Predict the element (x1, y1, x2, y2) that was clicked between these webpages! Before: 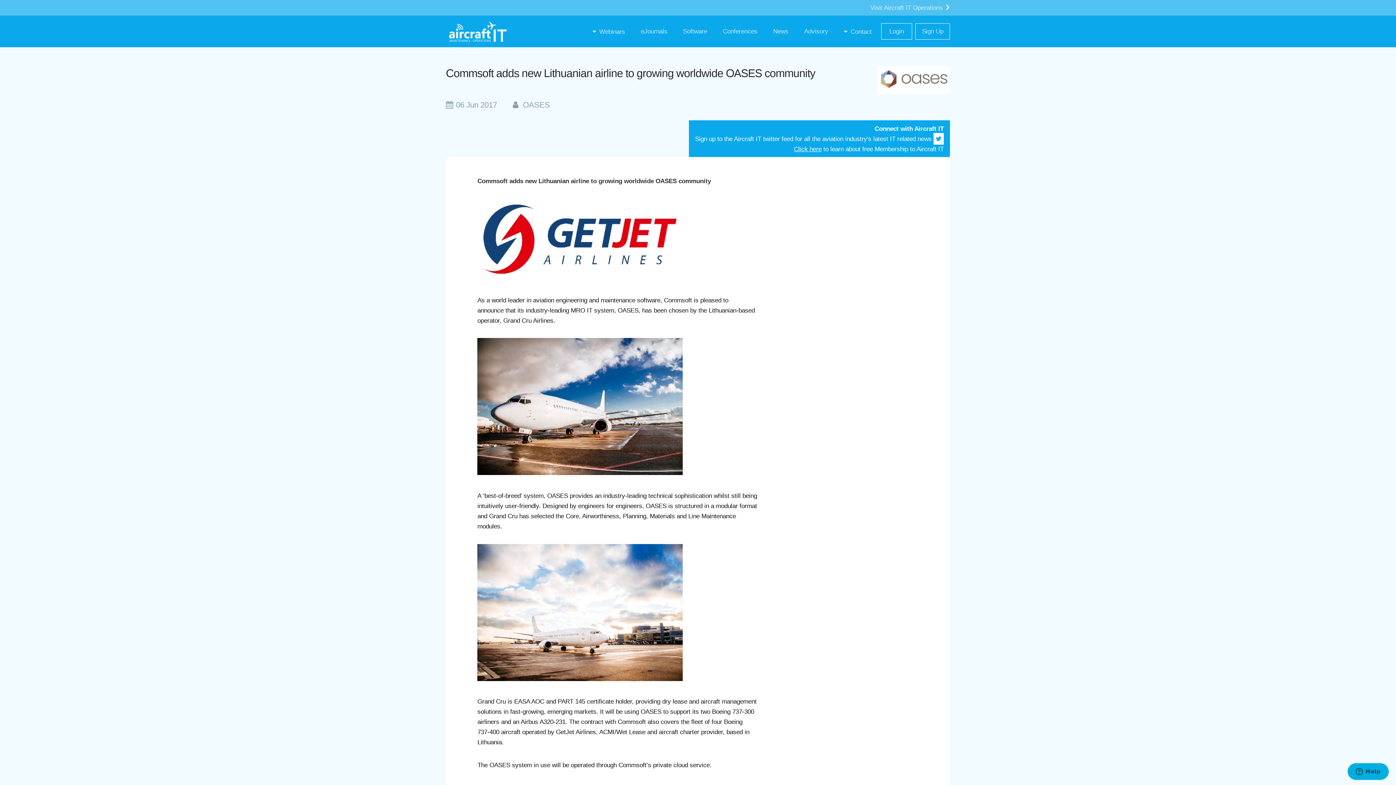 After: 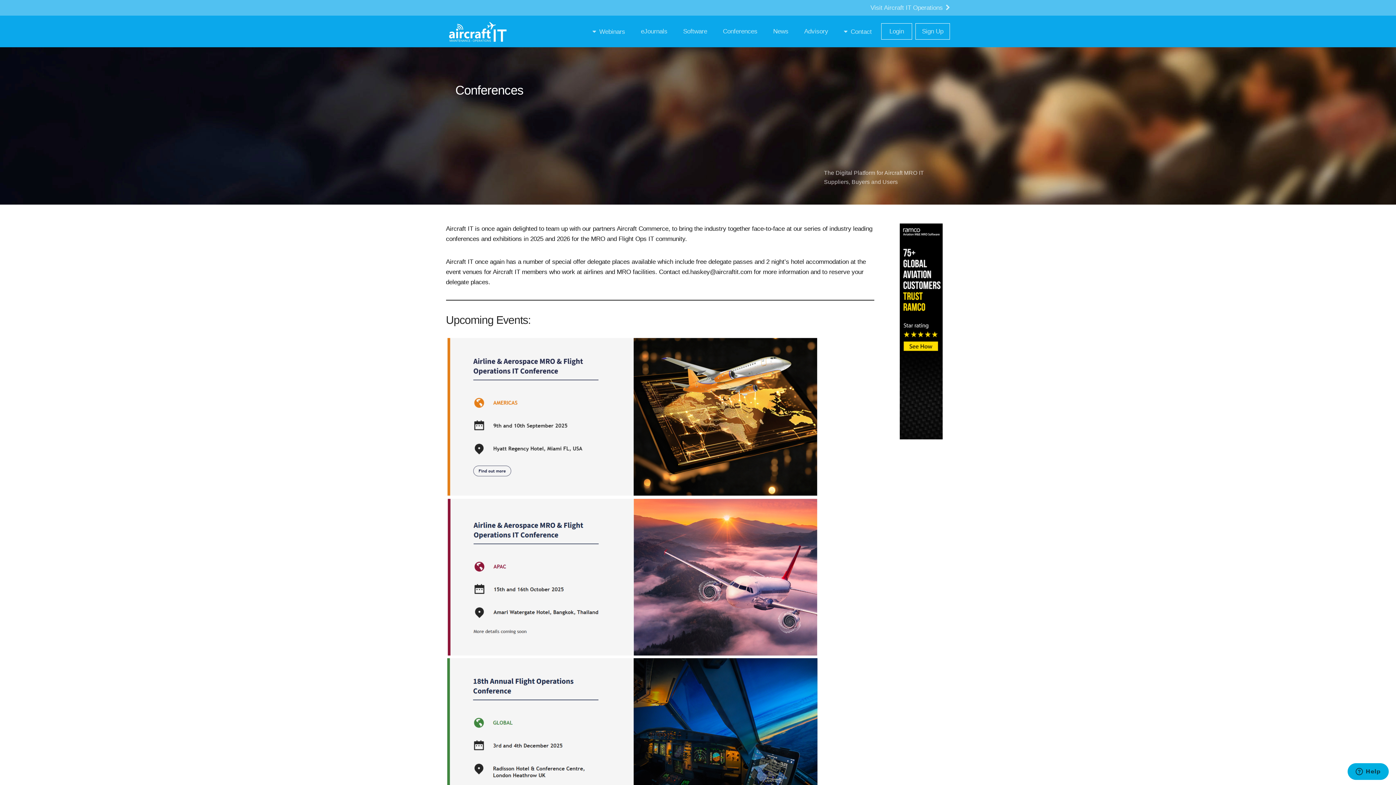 Action: bbox: (716, 23, 763, 39) label: Conferences